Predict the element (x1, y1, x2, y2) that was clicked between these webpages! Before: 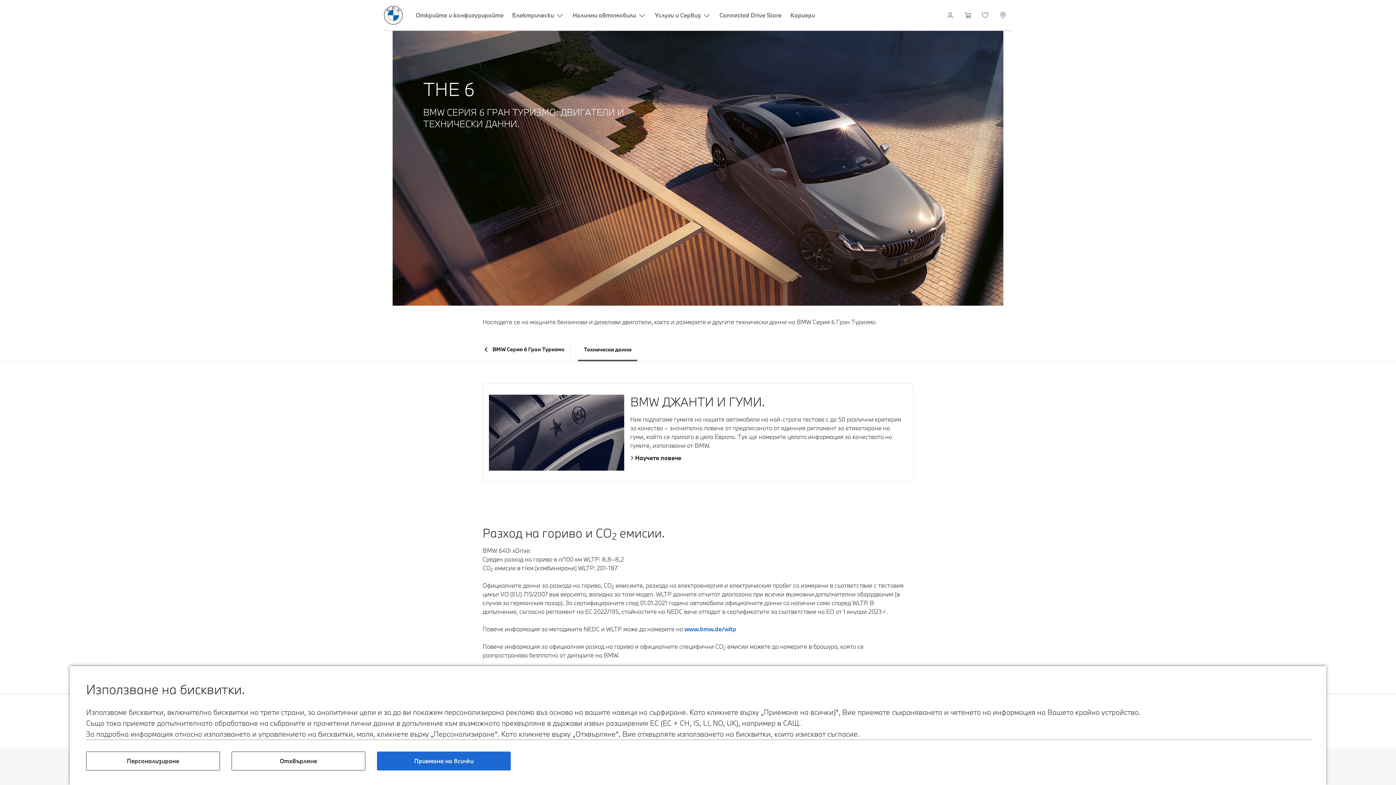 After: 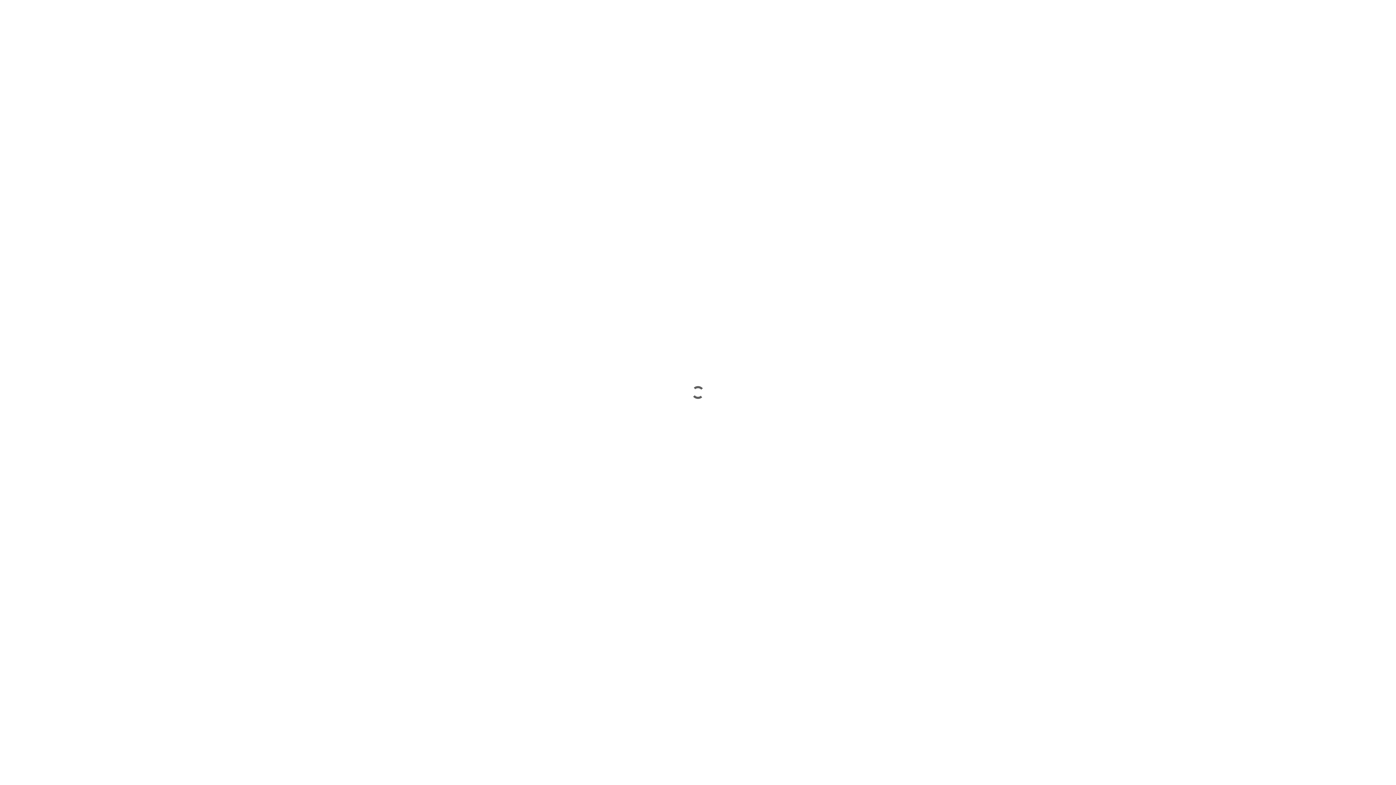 Action: label: Списък с желания bbox: (977, 0, 995, 30)